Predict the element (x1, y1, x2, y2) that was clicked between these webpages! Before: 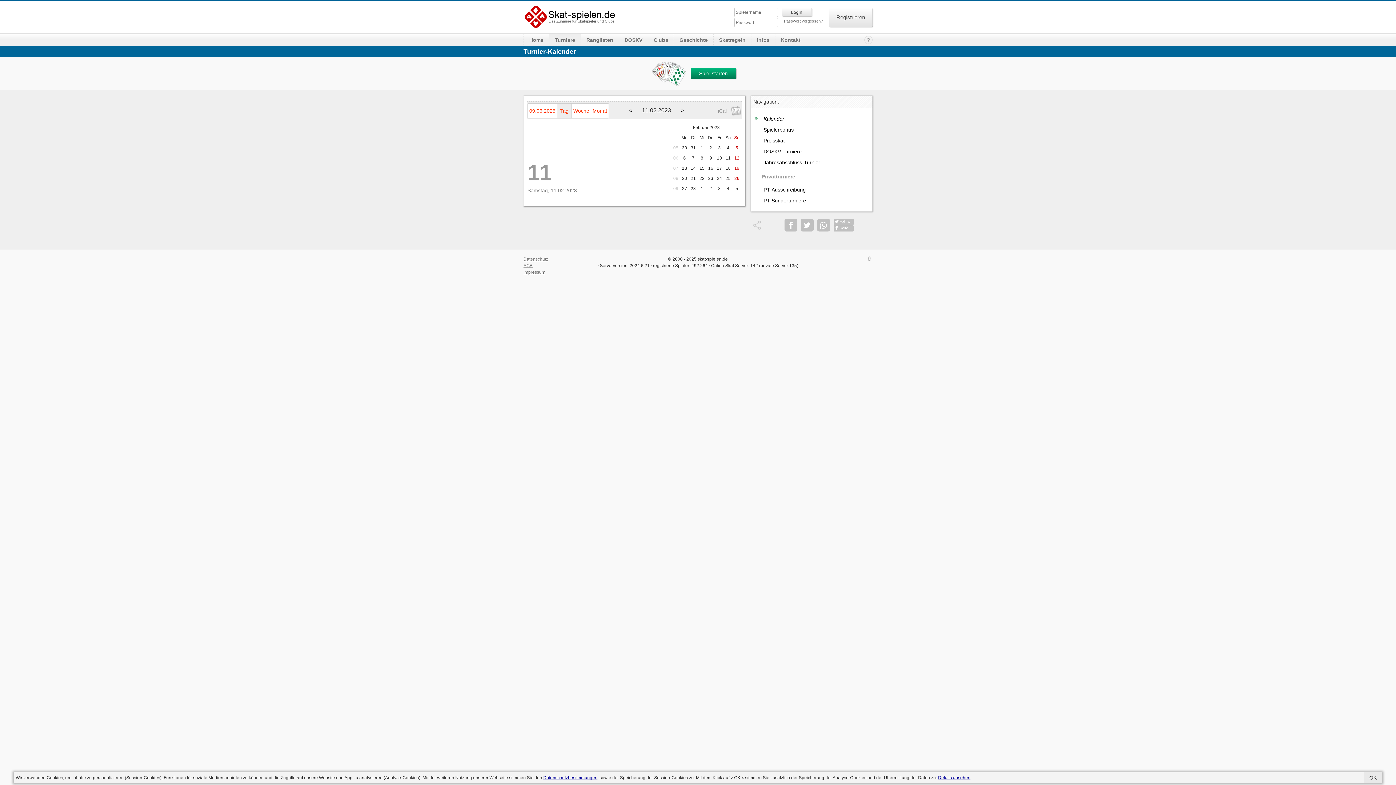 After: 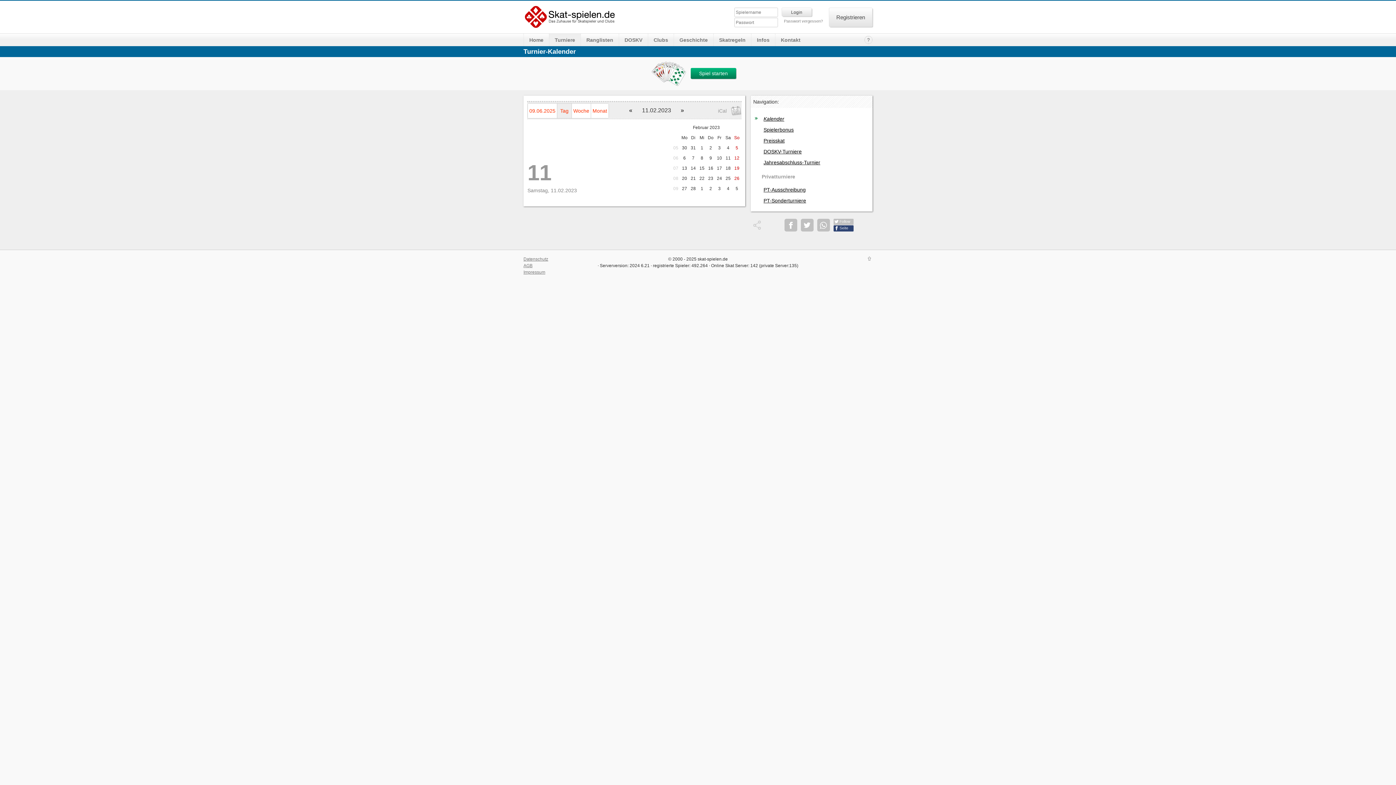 Action: bbox: (833, 225, 853, 231) label: Seite